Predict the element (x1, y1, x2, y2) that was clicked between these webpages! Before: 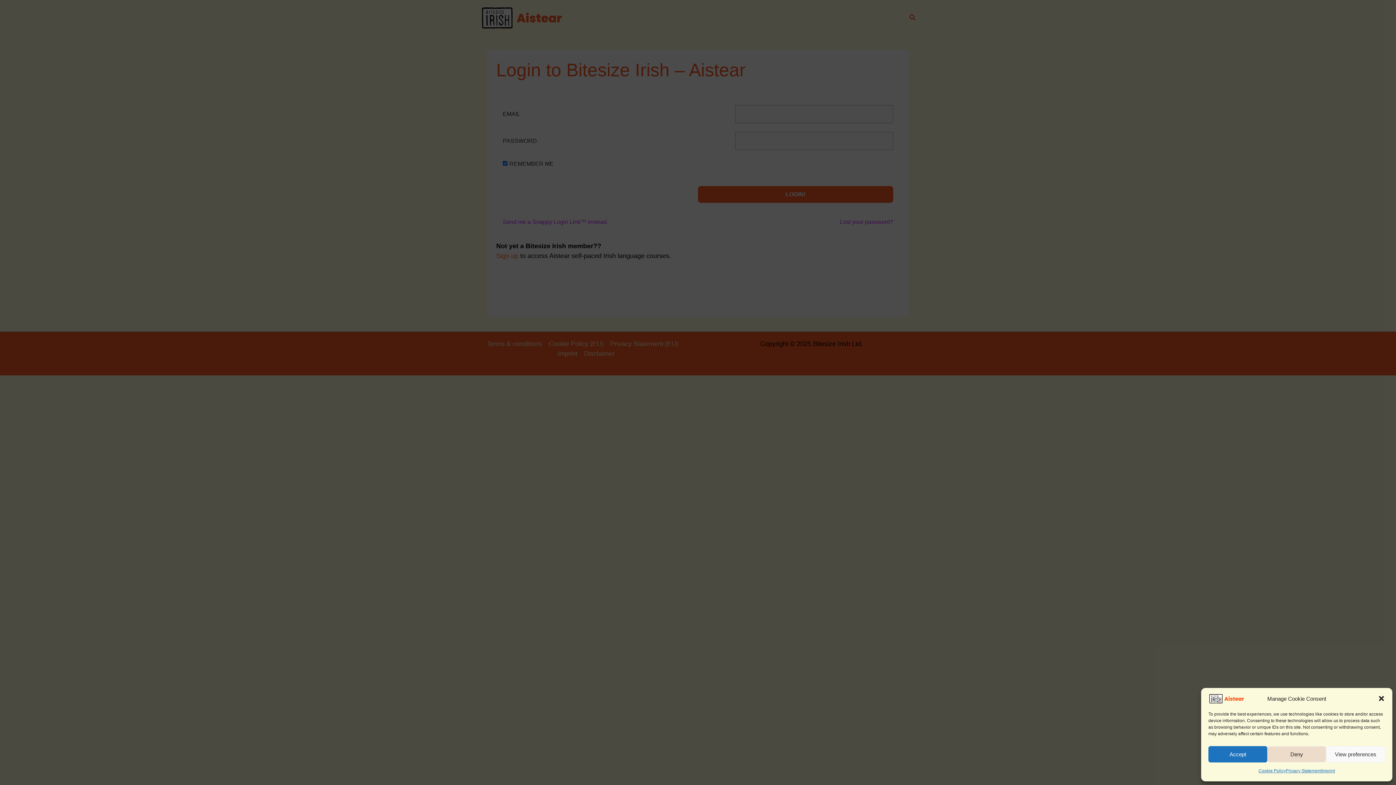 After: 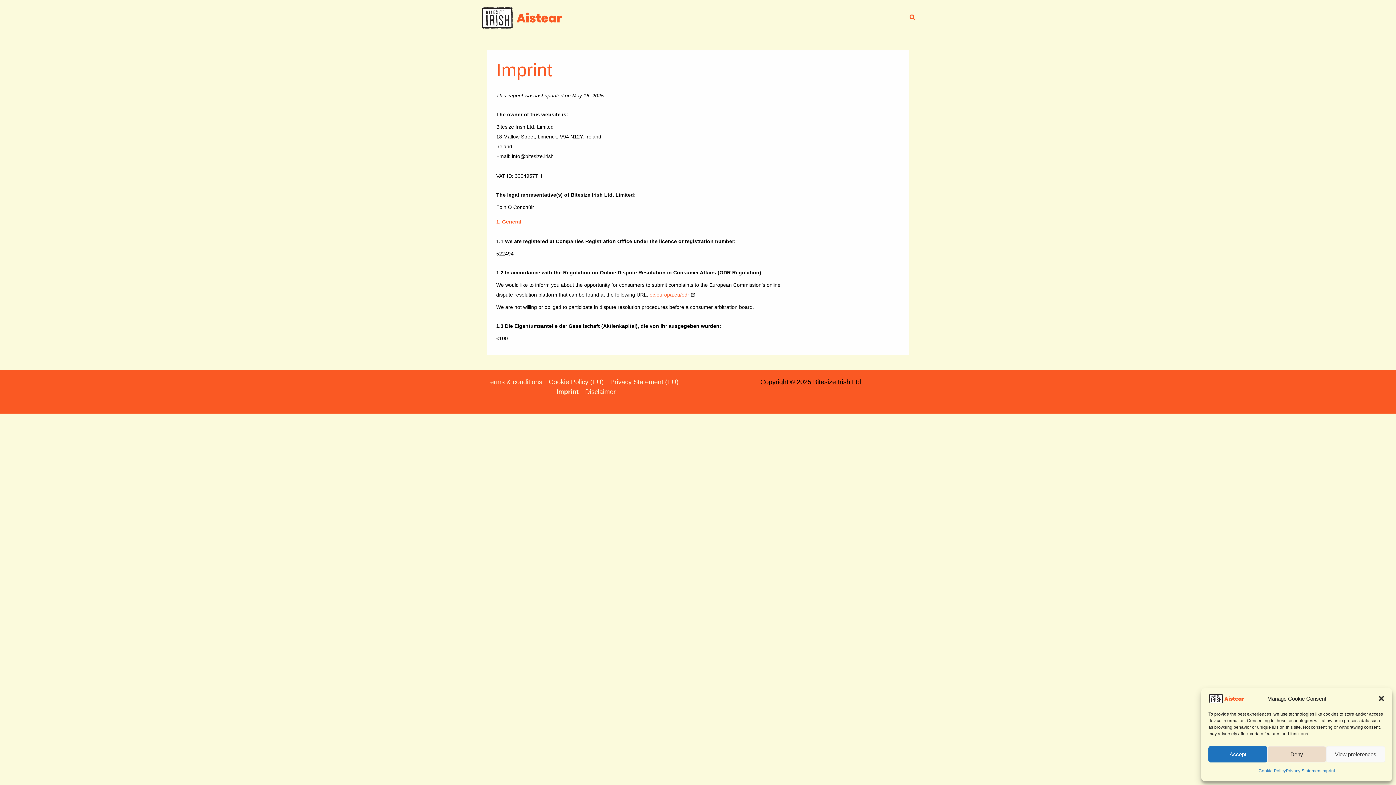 Action: bbox: (1321, 766, 1335, 776) label: Imprint